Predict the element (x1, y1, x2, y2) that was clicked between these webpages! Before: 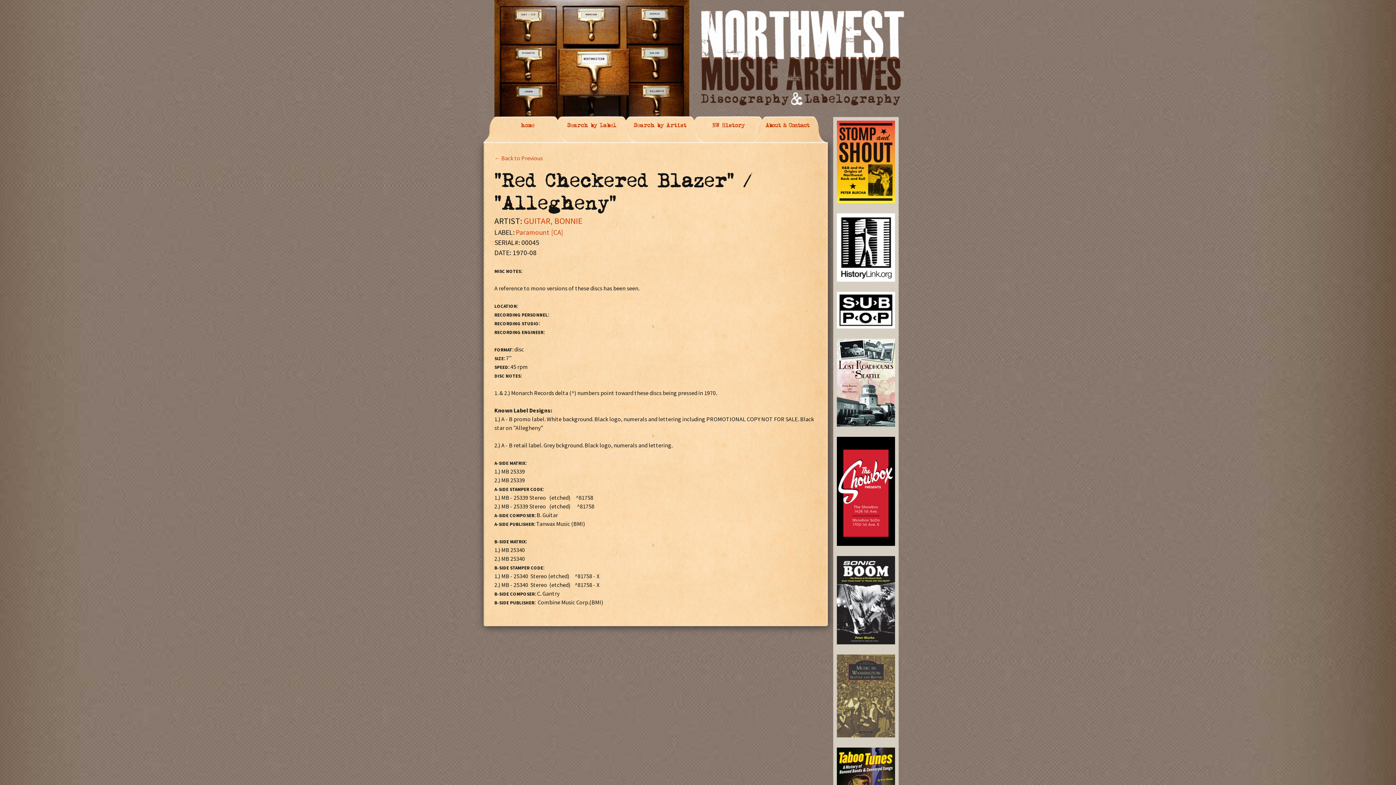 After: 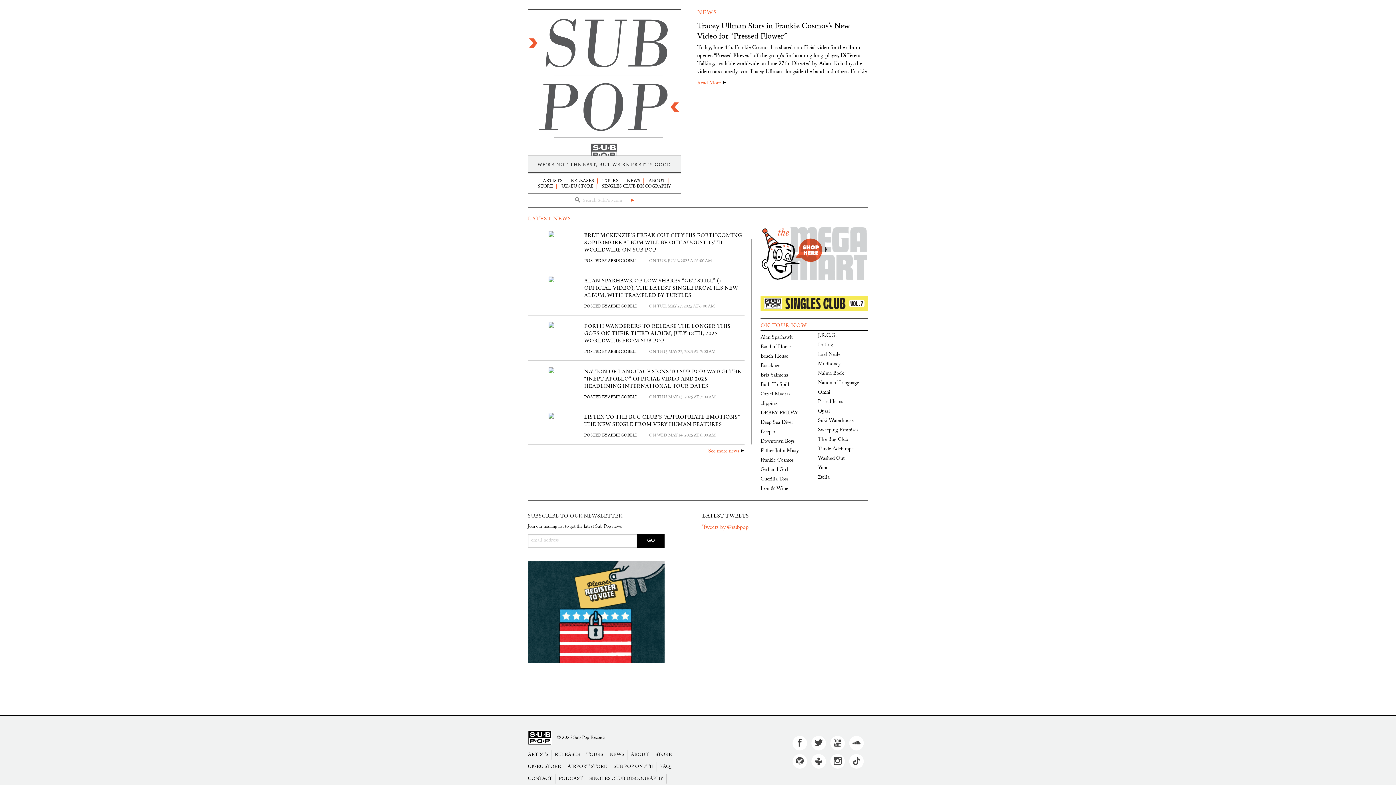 Action: bbox: (837, 306, 895, 313)